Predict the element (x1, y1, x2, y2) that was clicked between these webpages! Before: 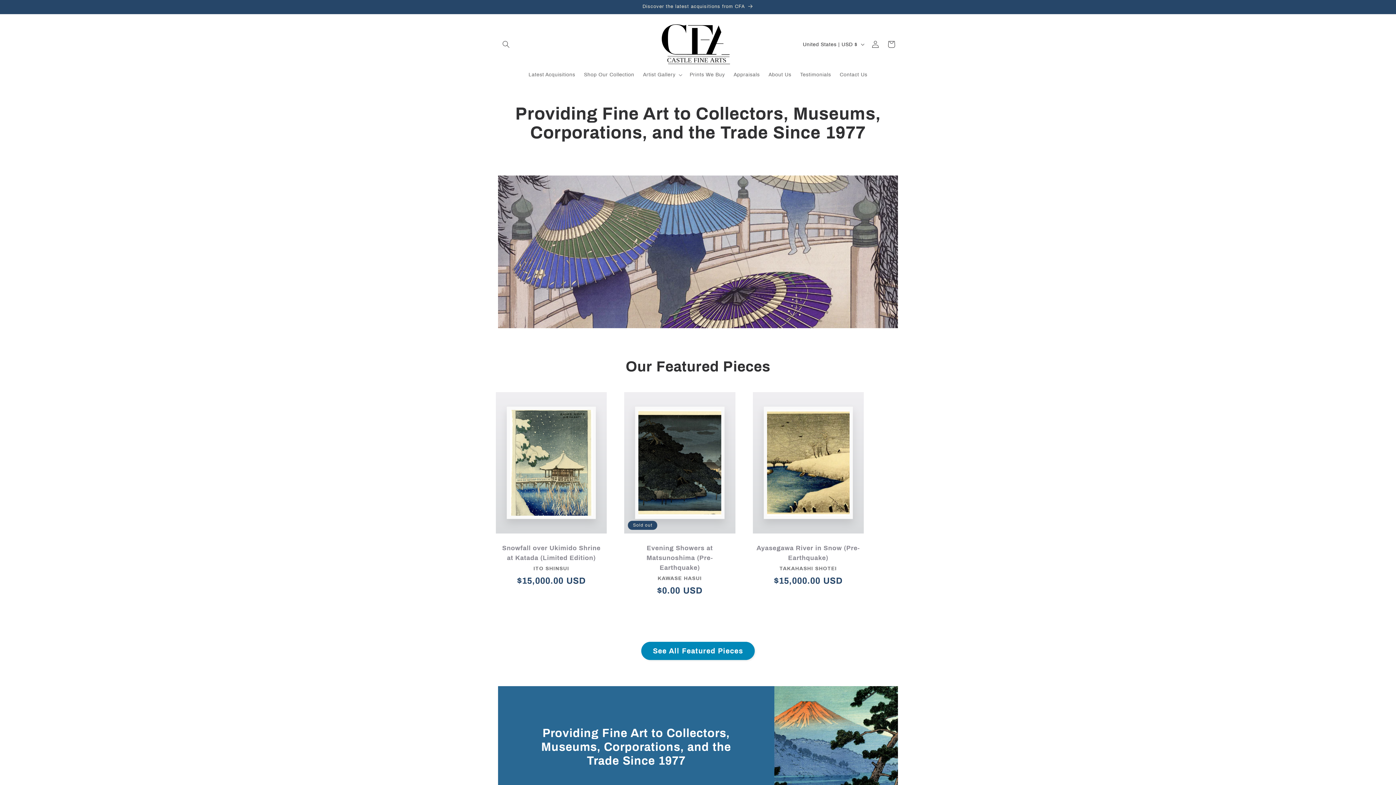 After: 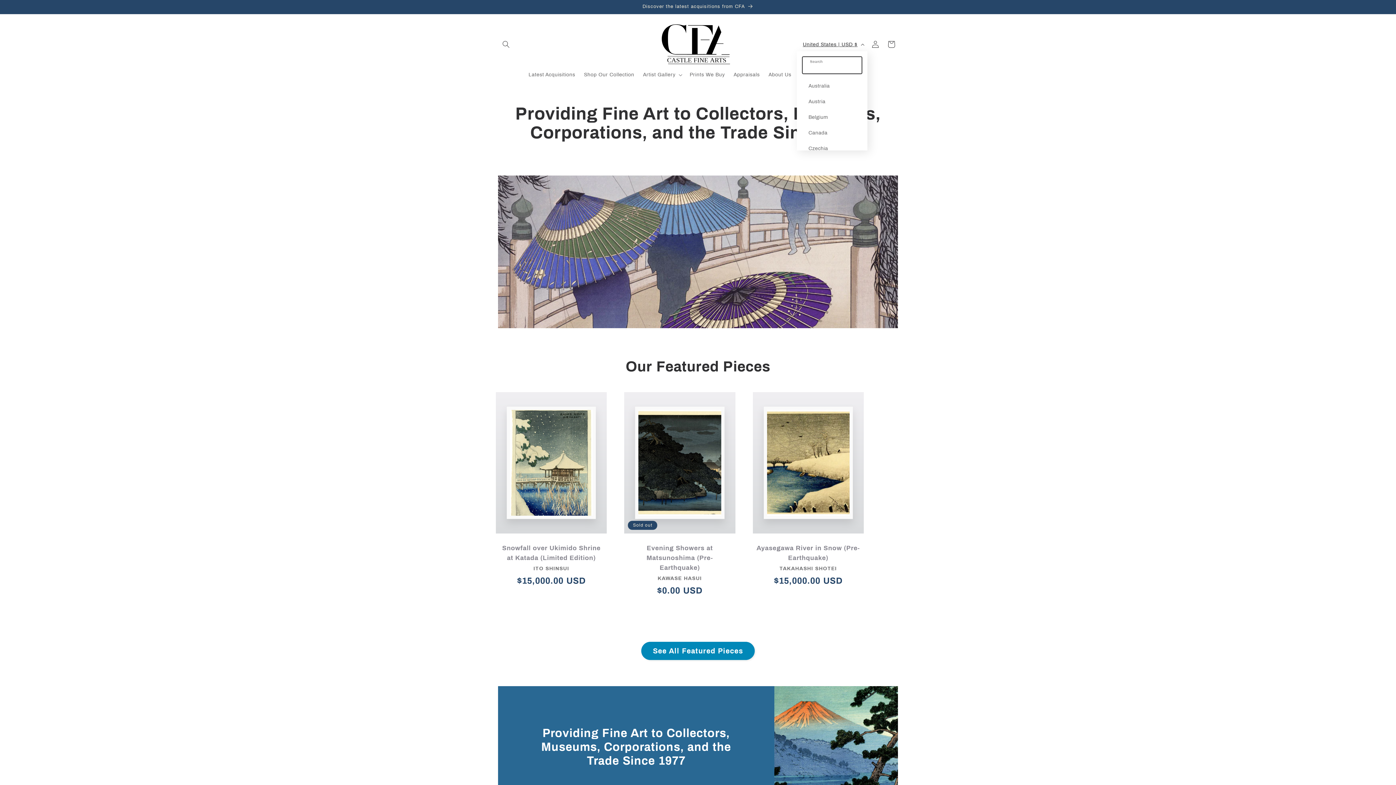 Action: label: United States | USD $ bbox: (798, 37, 867, 51)